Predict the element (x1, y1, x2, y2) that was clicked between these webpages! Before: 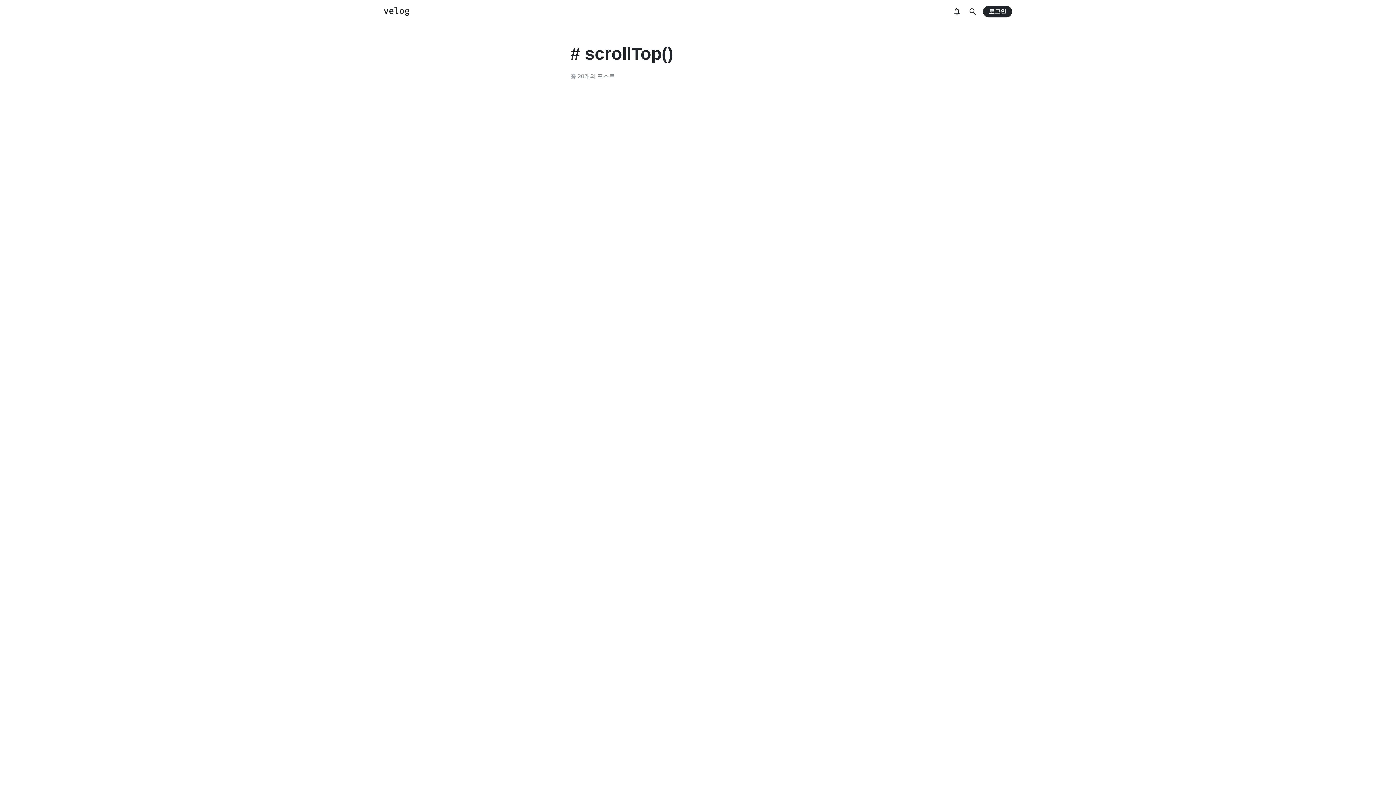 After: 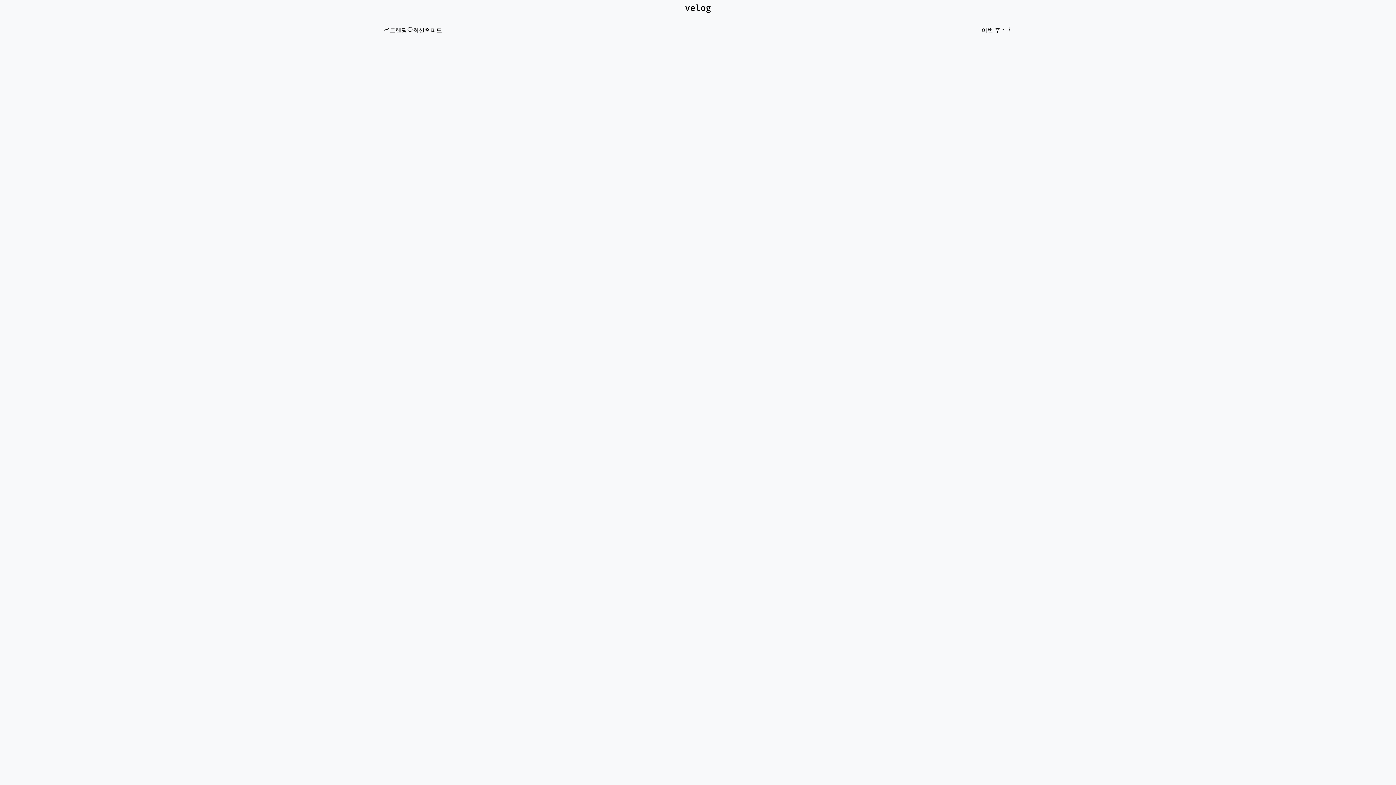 Action: bbox: (384, 7, 409, 16)